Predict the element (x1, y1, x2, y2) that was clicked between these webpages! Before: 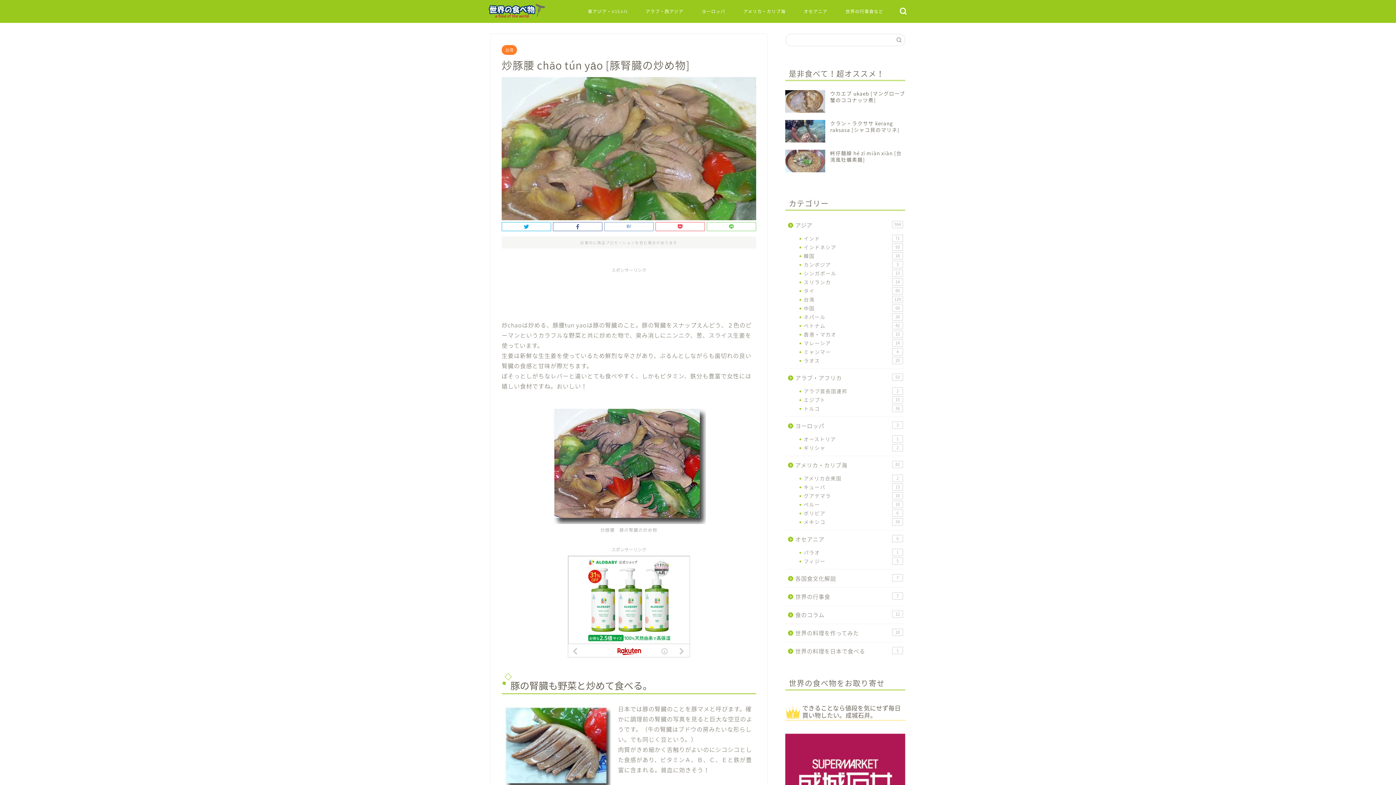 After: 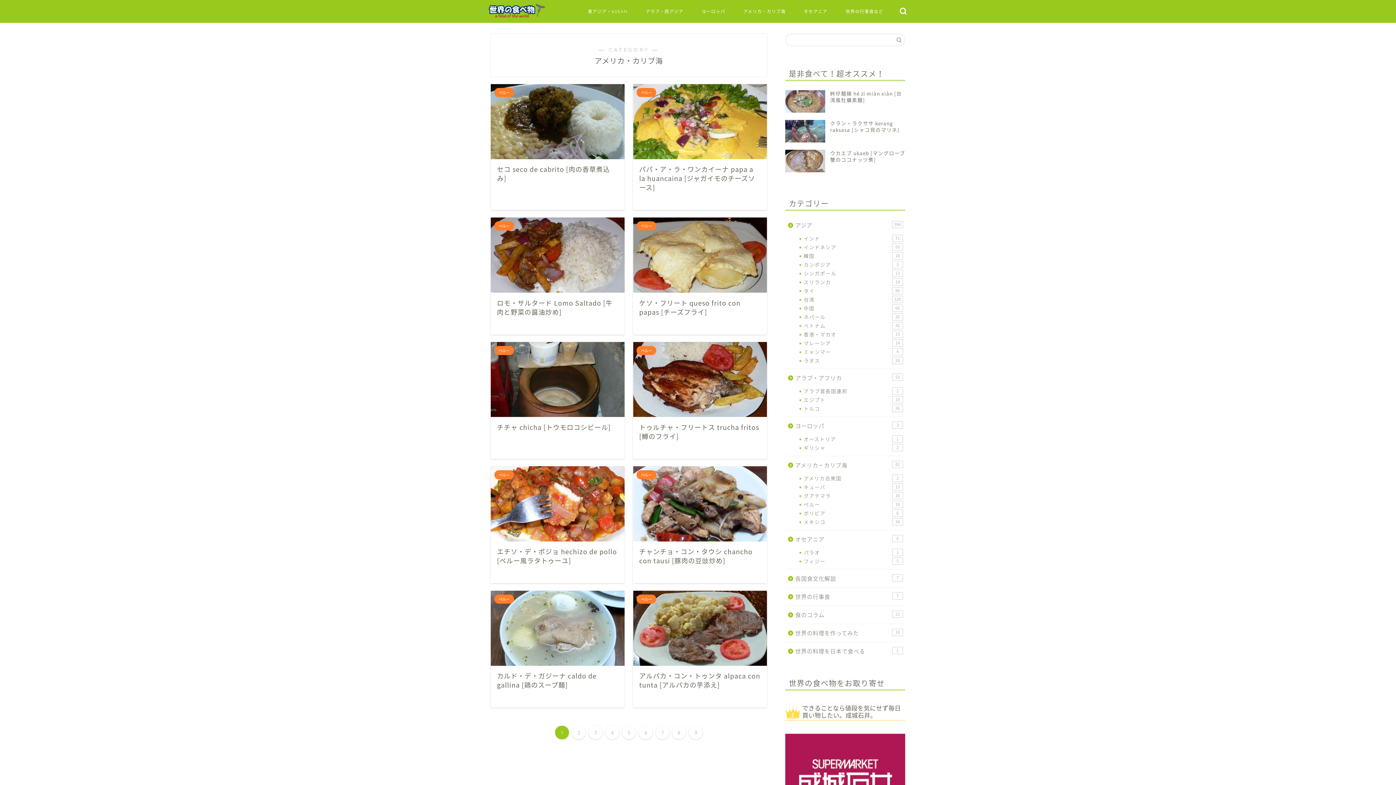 Action: bbox: (734, 5, 794, 20) label: アメリカ・カリブ海